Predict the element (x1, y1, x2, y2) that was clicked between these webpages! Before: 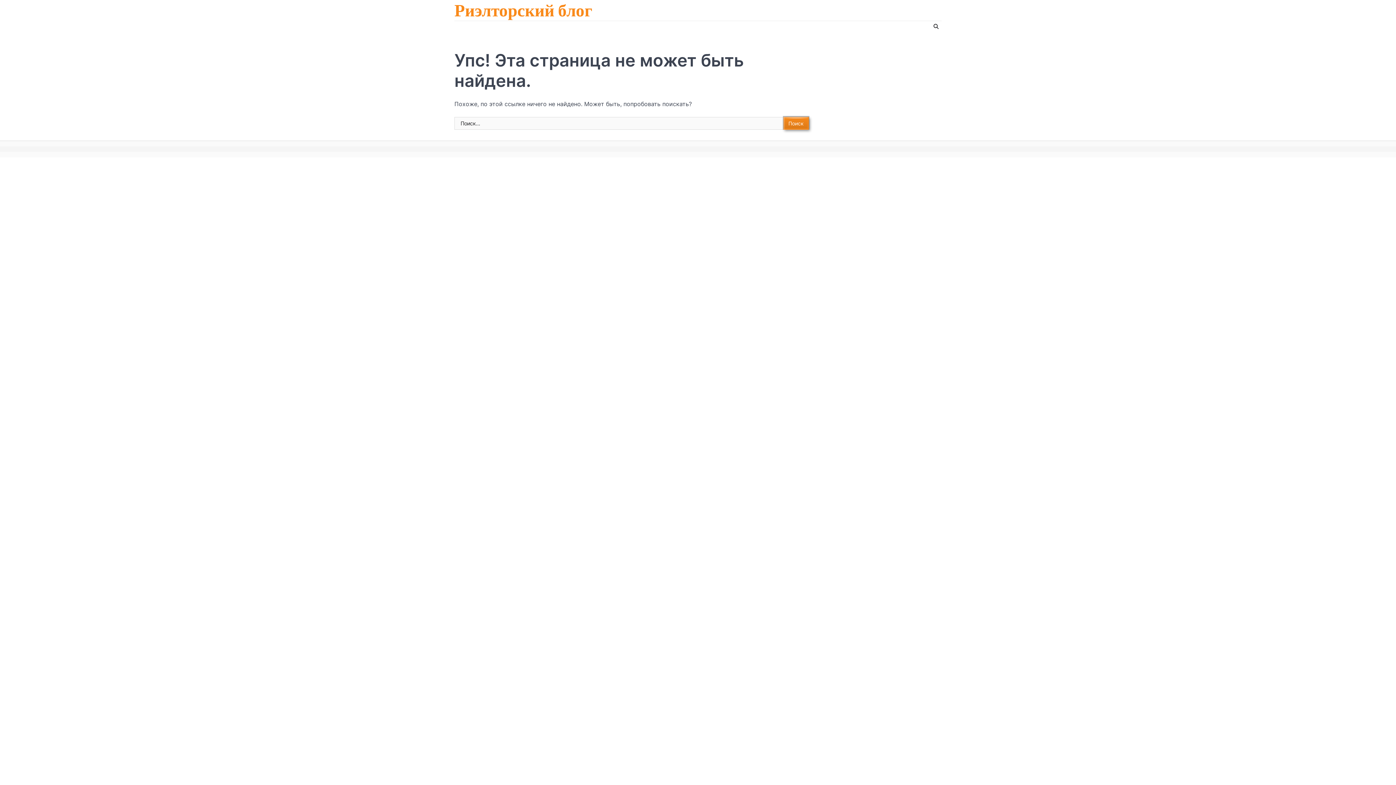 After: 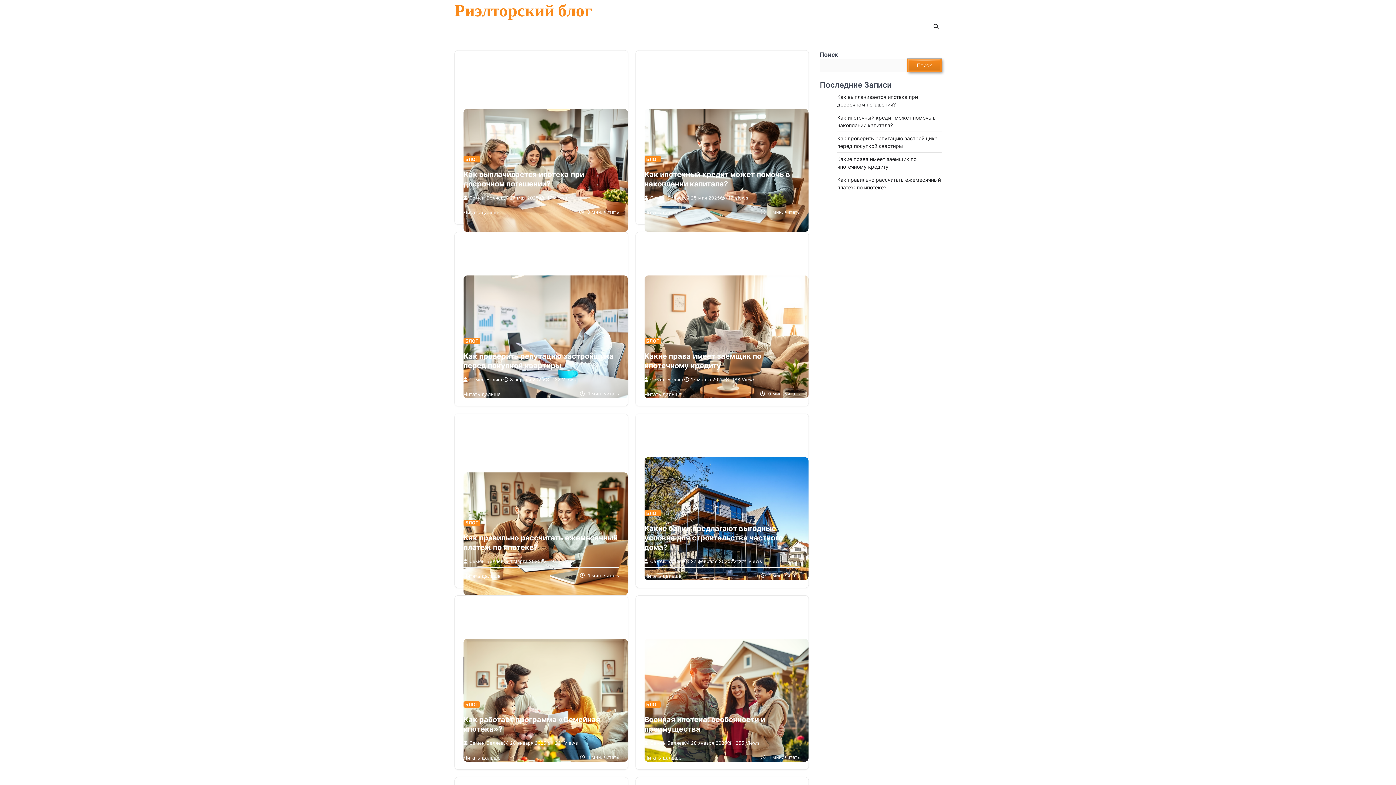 Action: label: Риэлторский блог bbox: (454, 0, 592, 20)